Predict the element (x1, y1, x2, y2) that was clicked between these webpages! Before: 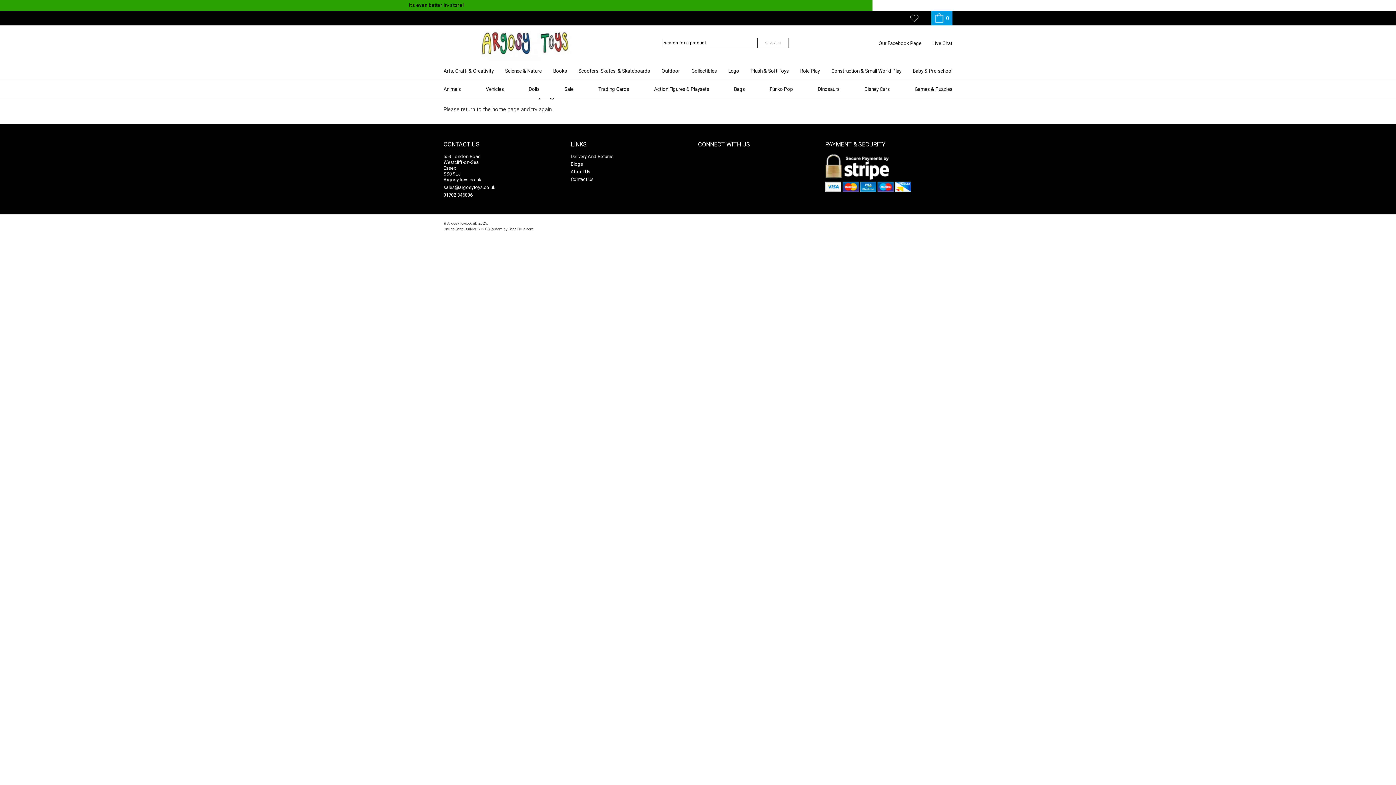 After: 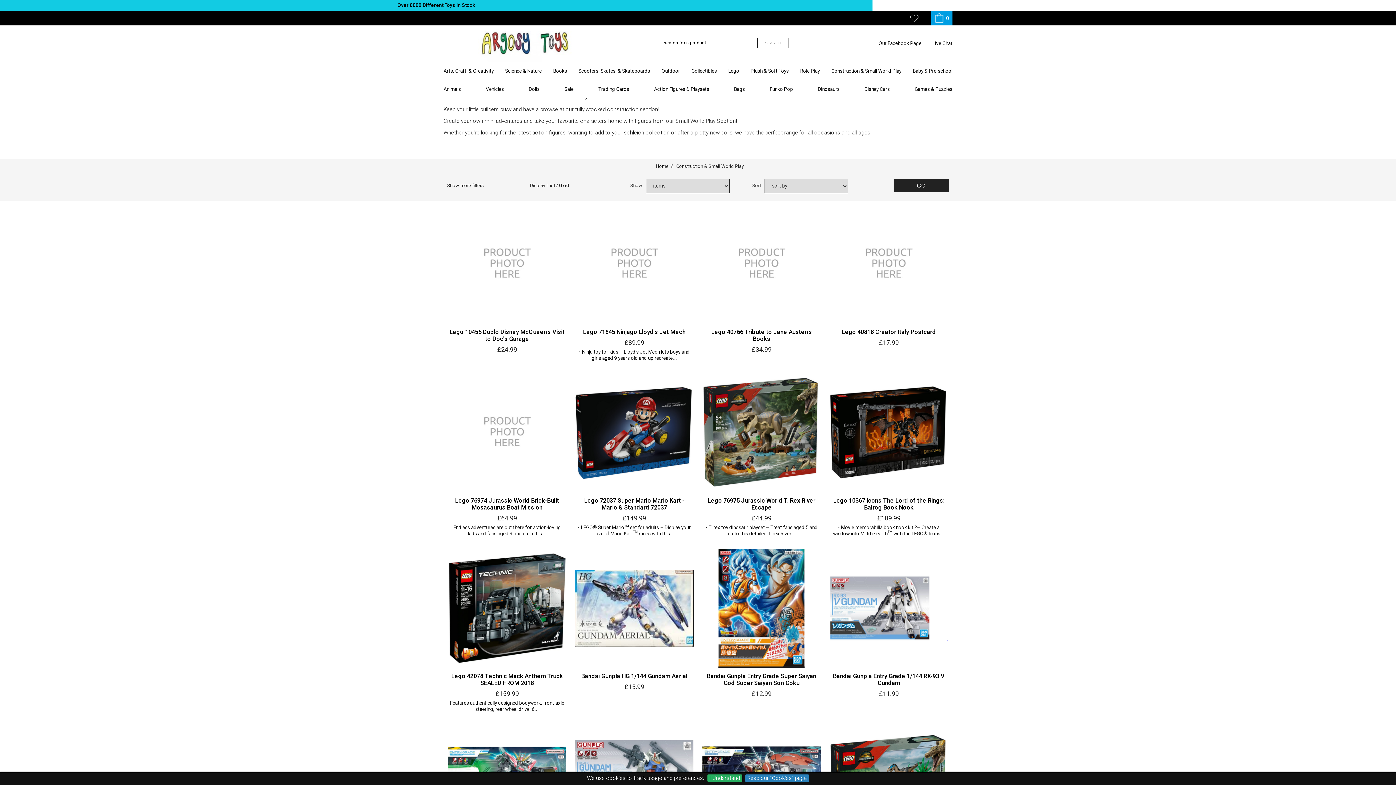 Action: bbox: (831, 62, 901, 80) label: Construction & Small World Play